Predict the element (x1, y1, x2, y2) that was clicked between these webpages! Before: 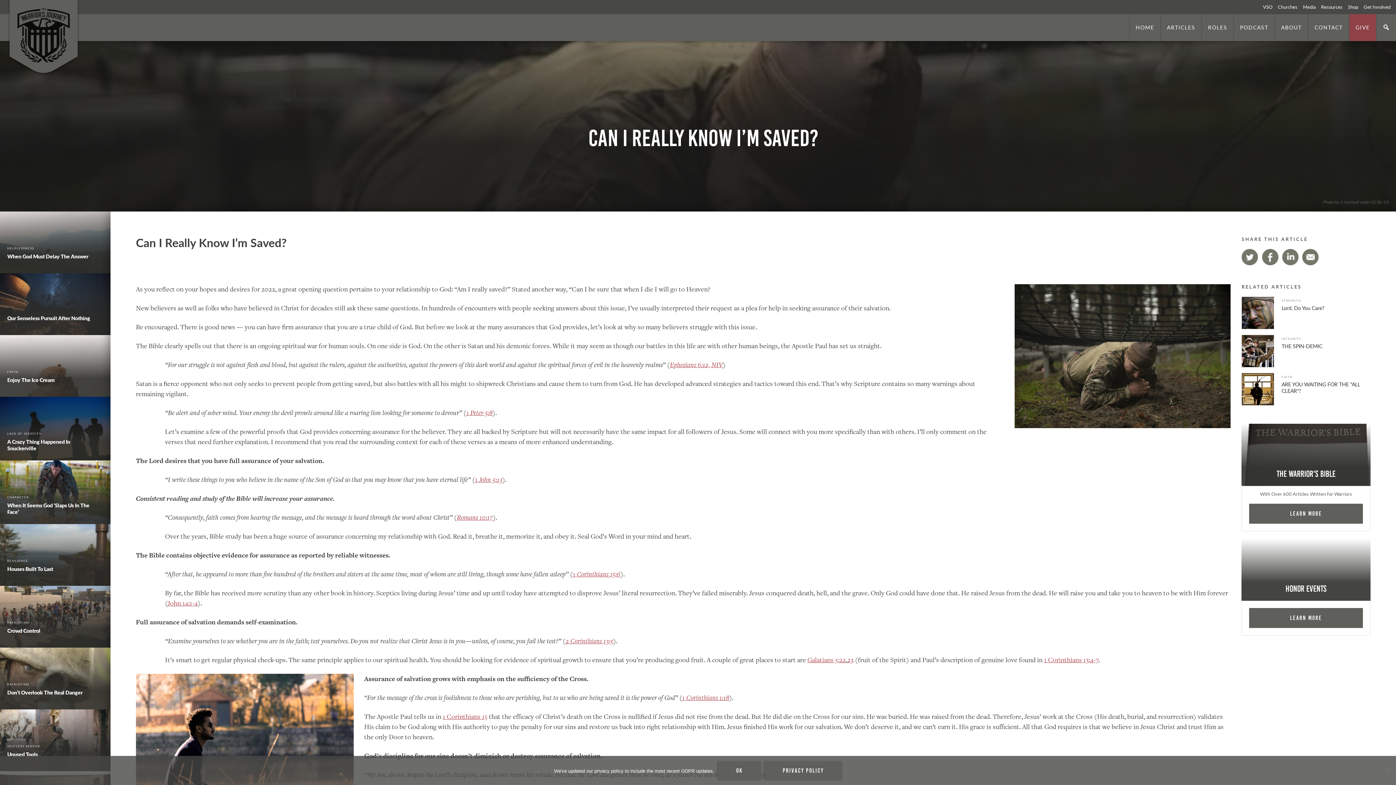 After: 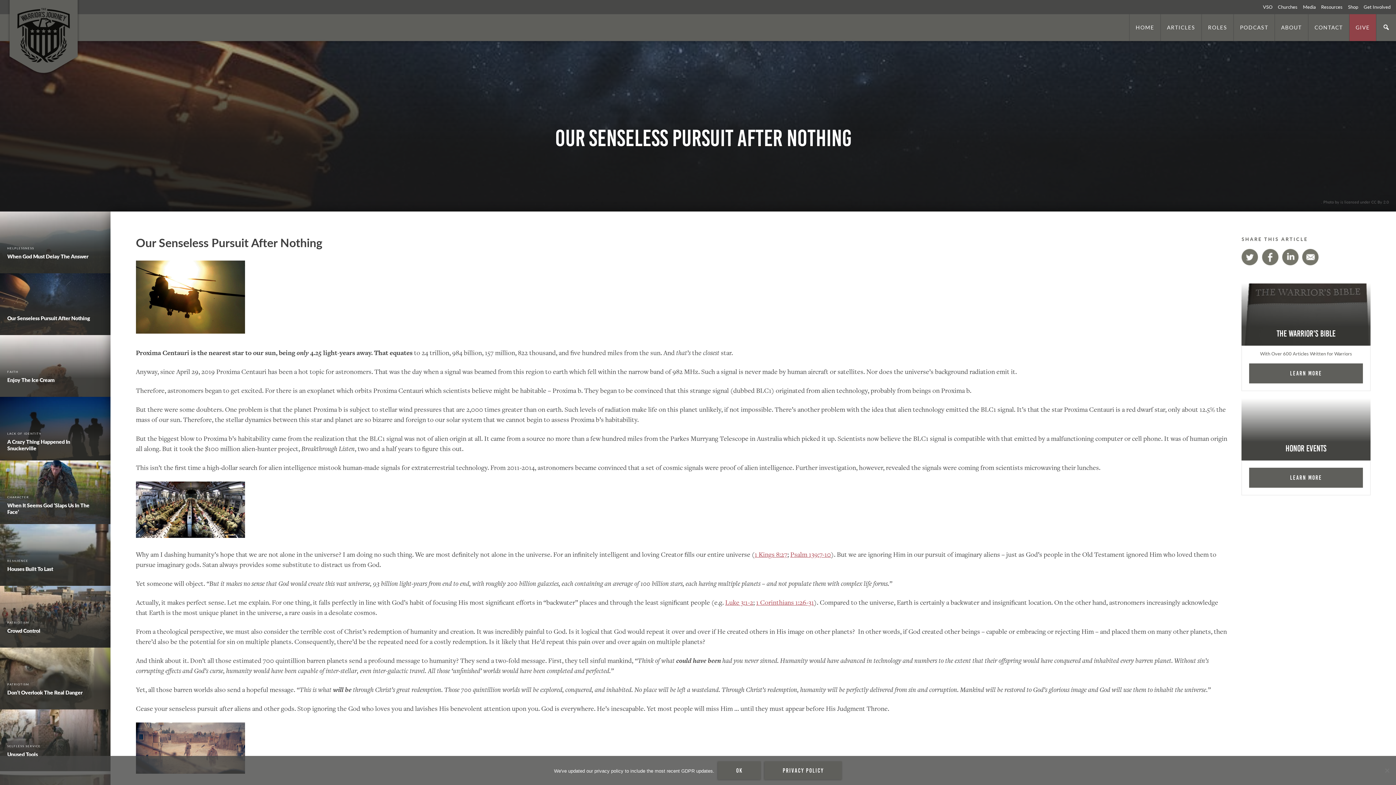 Action: label:  
Our Senseless Pursuit After Nothing bbox: (0, 273, 110, 335)